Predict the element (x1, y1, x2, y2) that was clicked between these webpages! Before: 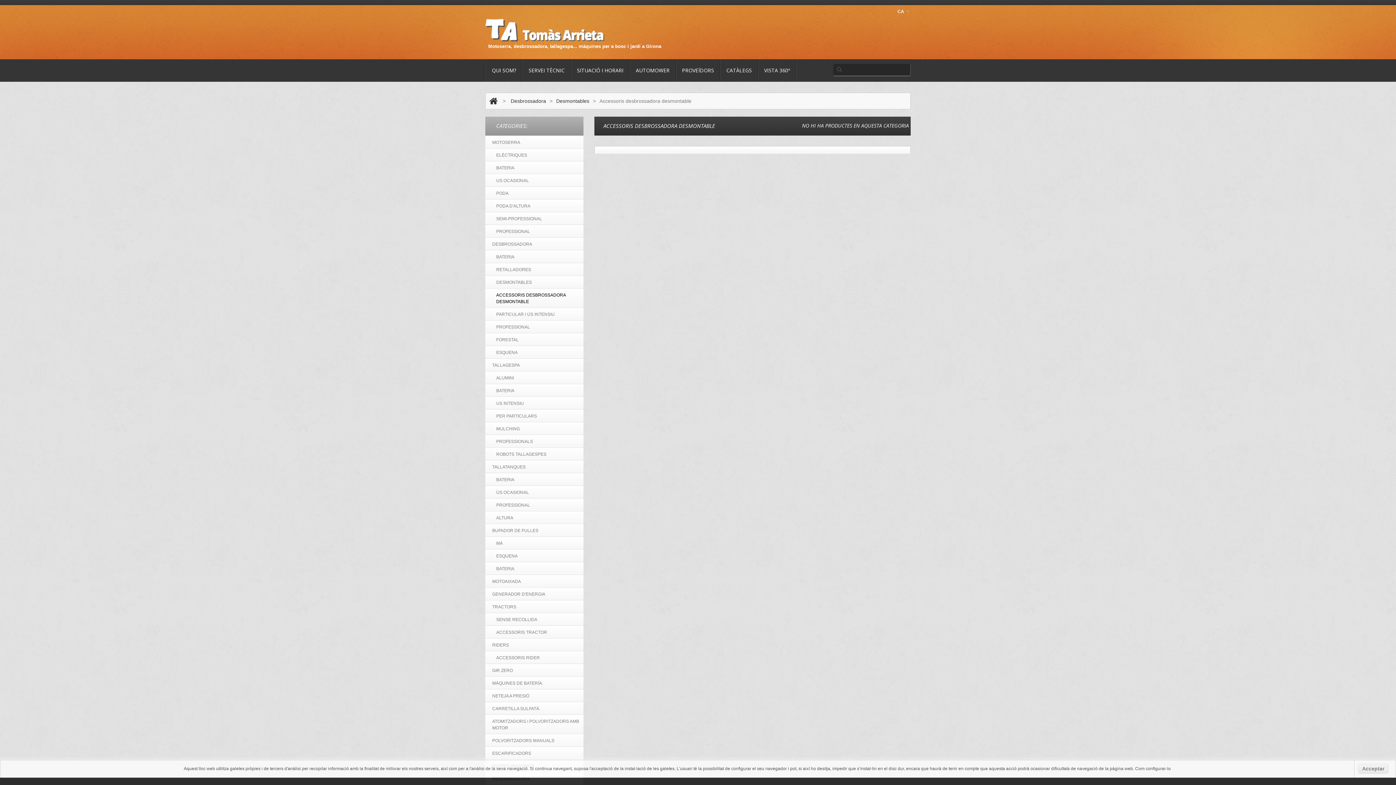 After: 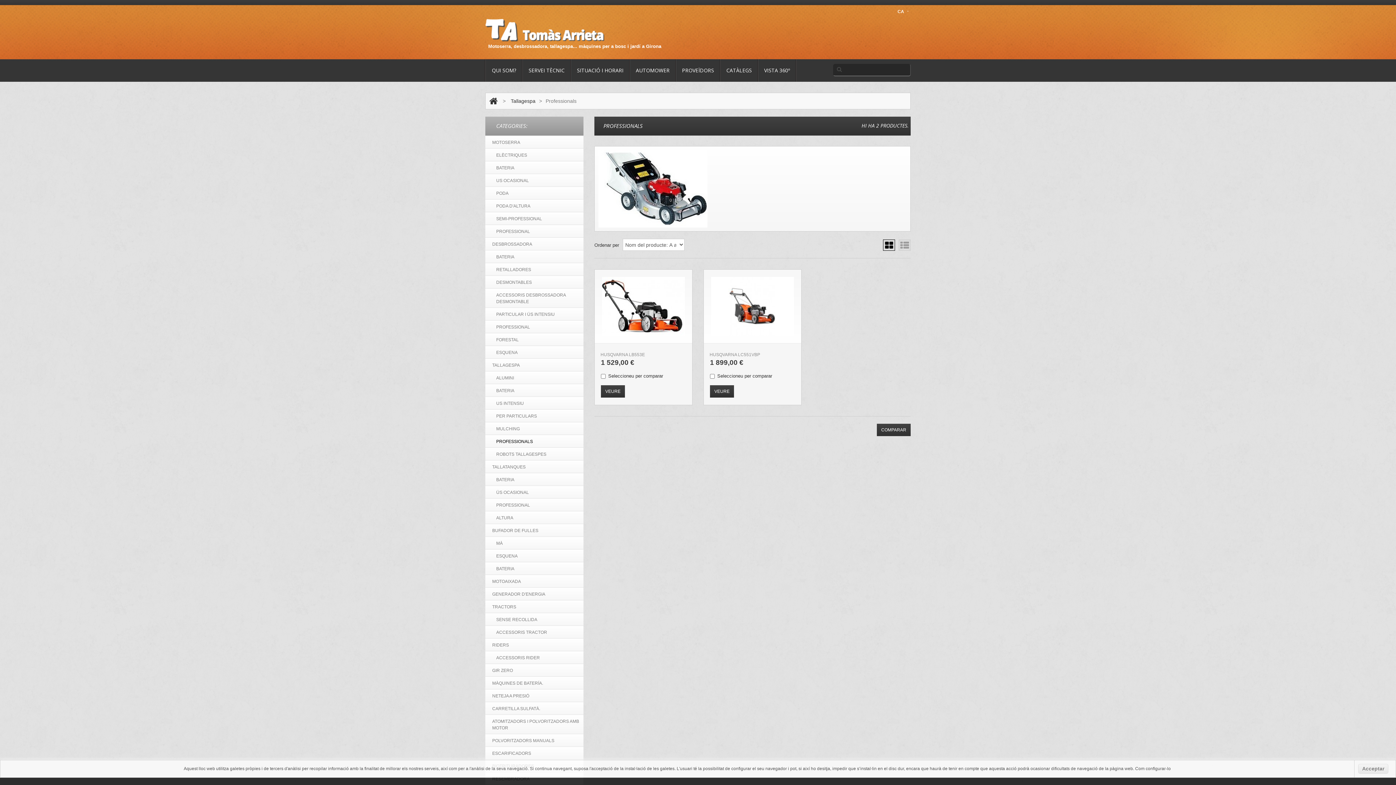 Action: bbox: (485, 435, 583, 447) label: PROFESSIONALS